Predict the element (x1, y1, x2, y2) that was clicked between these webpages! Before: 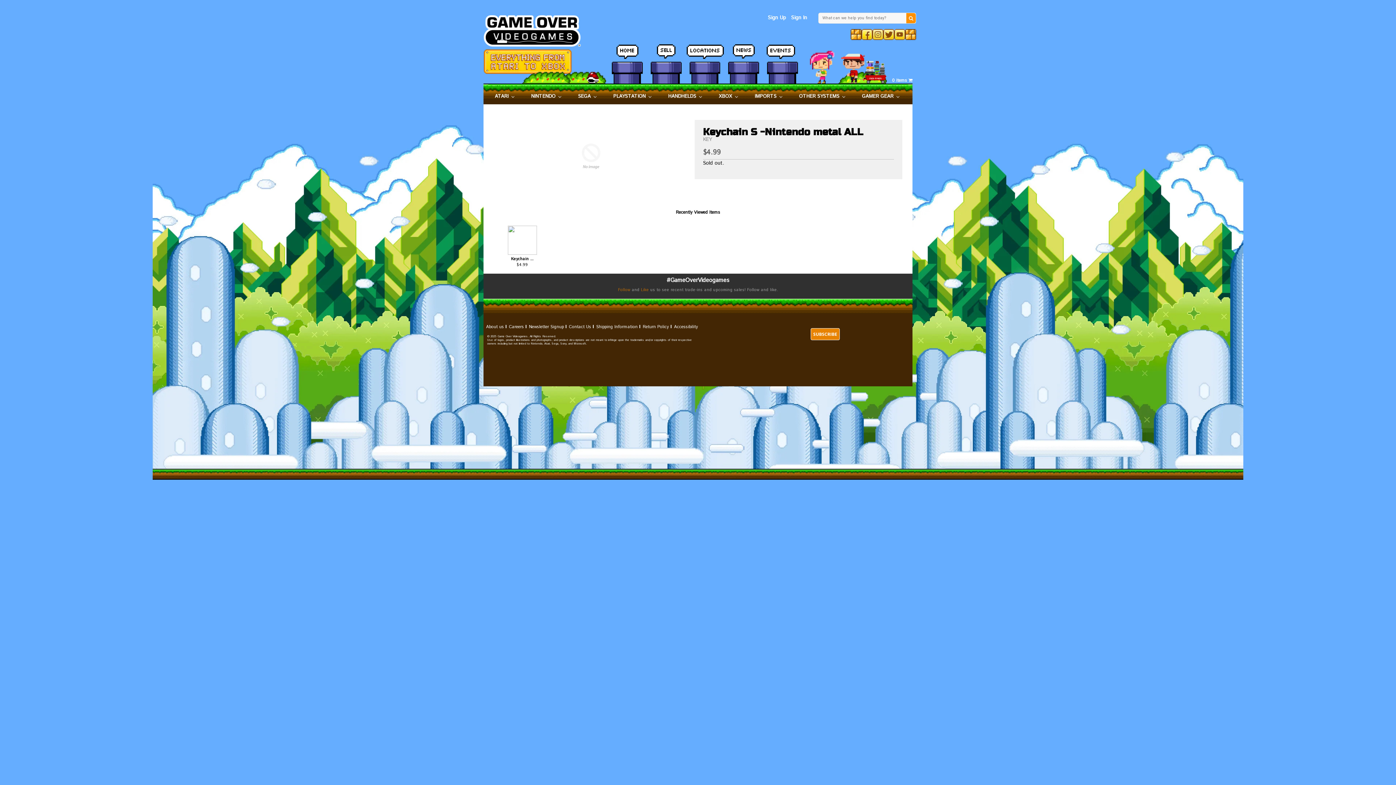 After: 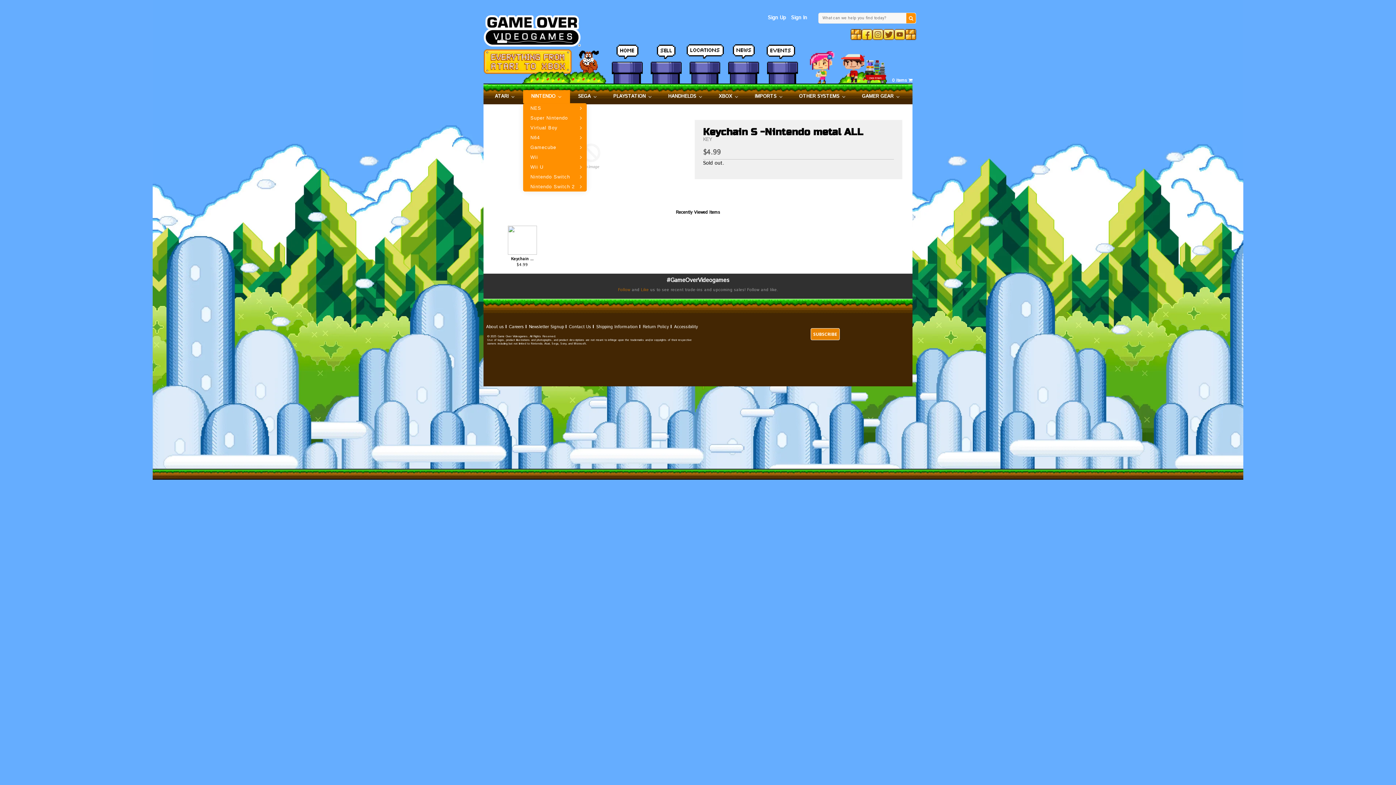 Action: label: Nintendo bbox: (523, 90, 570, 103)